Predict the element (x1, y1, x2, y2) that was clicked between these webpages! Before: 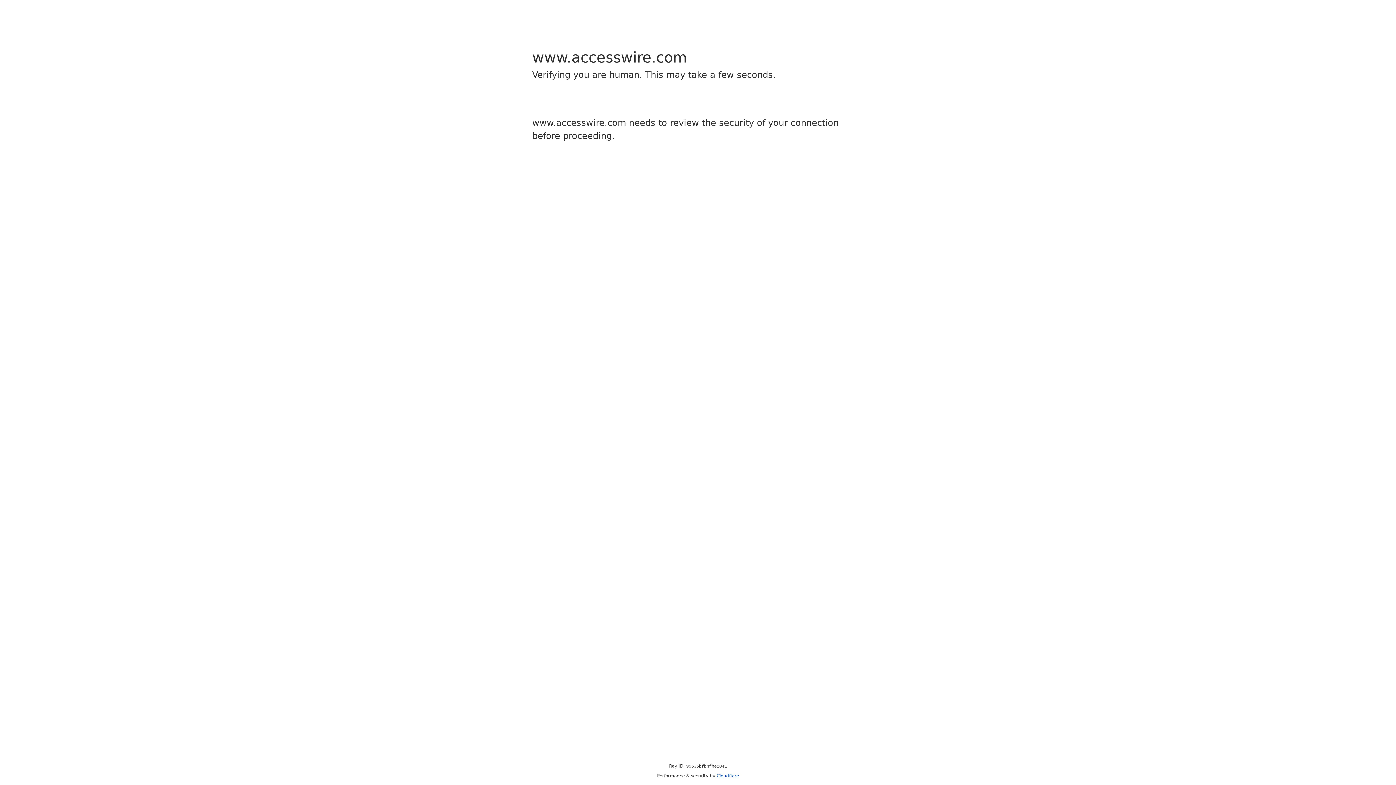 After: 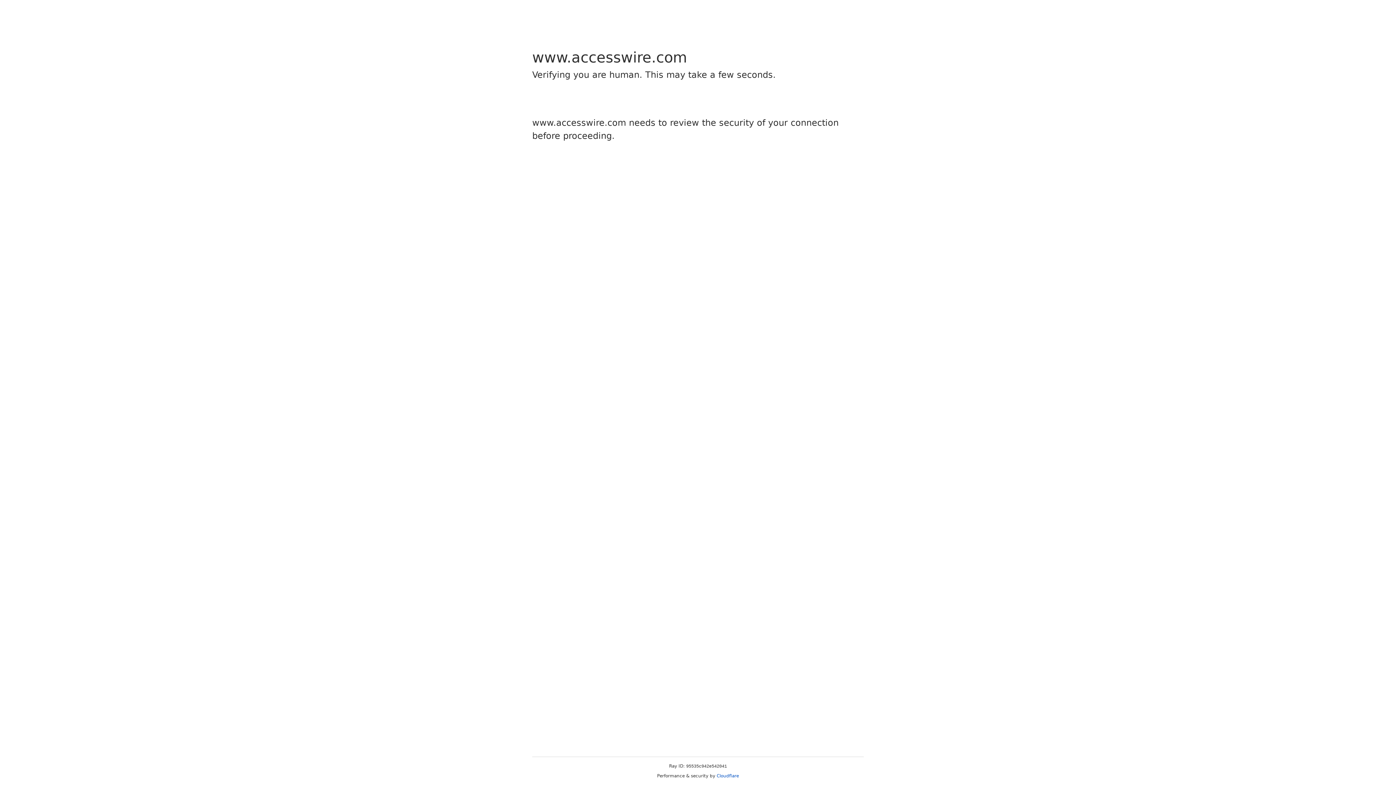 Action: label: Cloudflare bbox: (716, 773, 739, 778)